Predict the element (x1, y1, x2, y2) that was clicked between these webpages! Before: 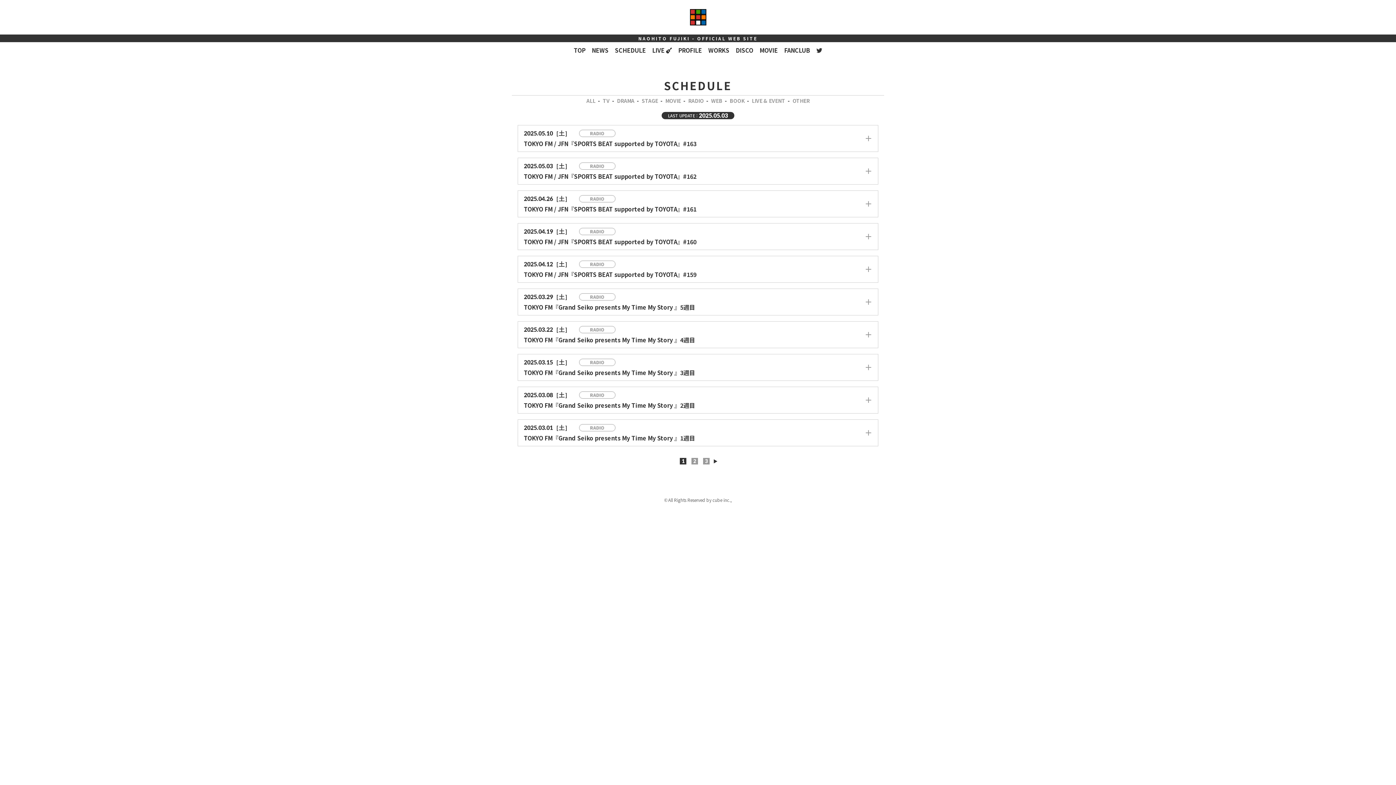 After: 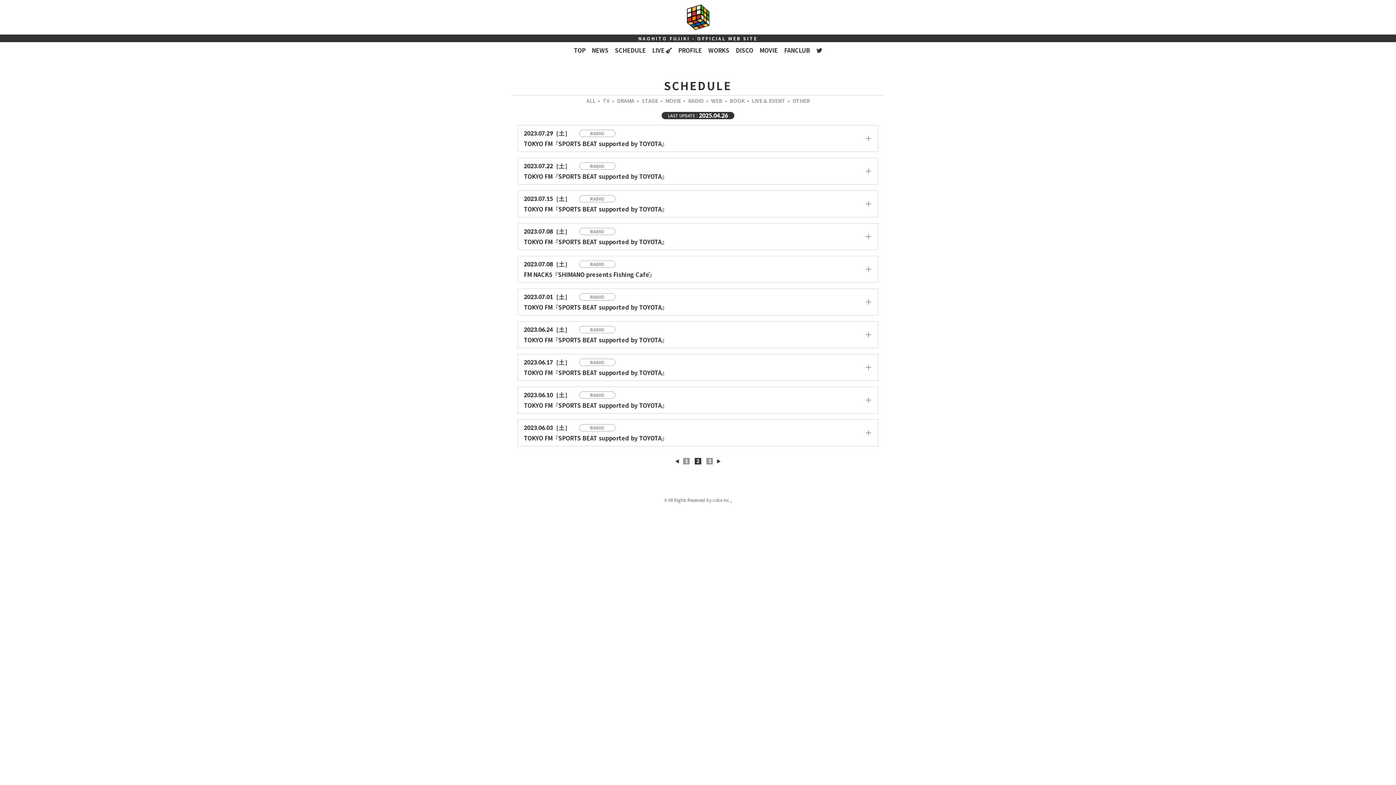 Action: bbox: (712, 458, 718, 464) label: 次のページ